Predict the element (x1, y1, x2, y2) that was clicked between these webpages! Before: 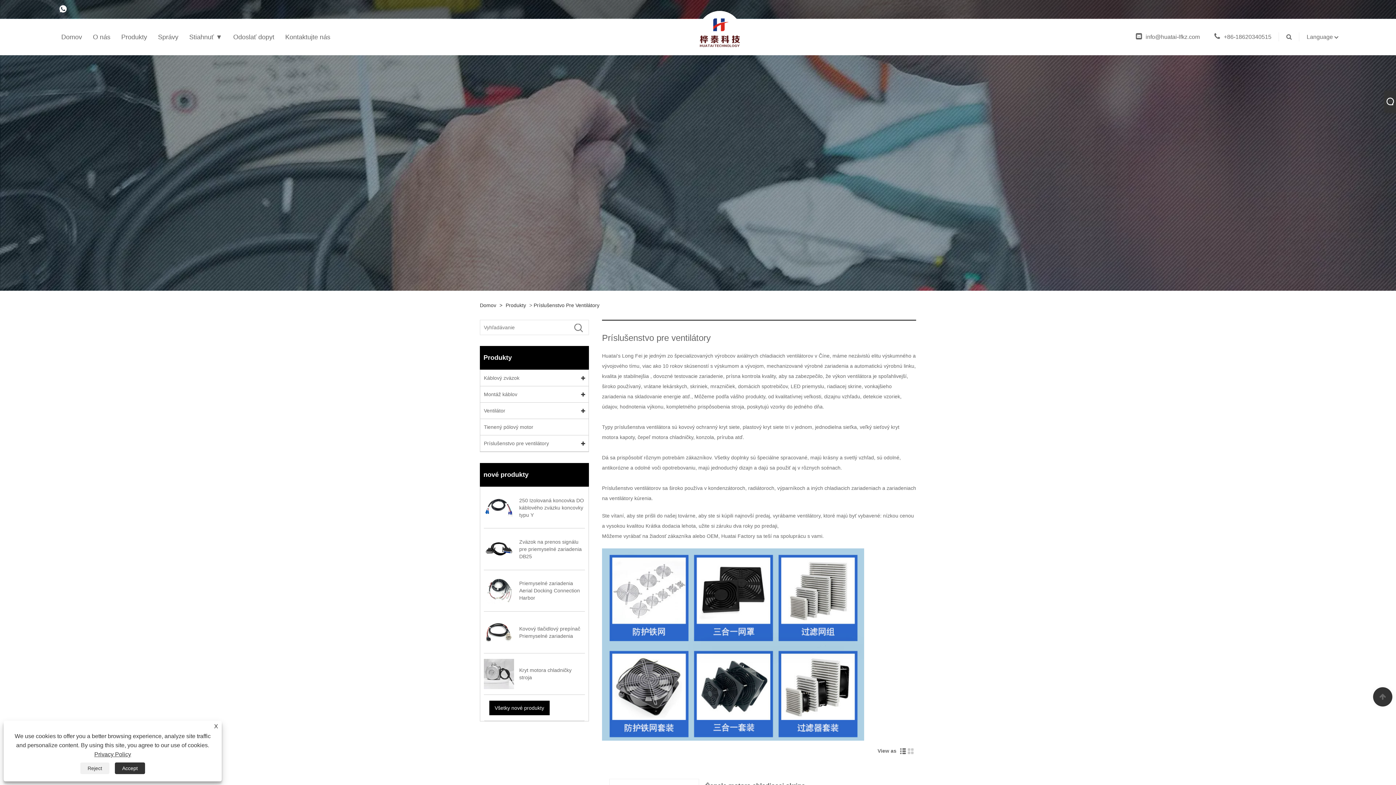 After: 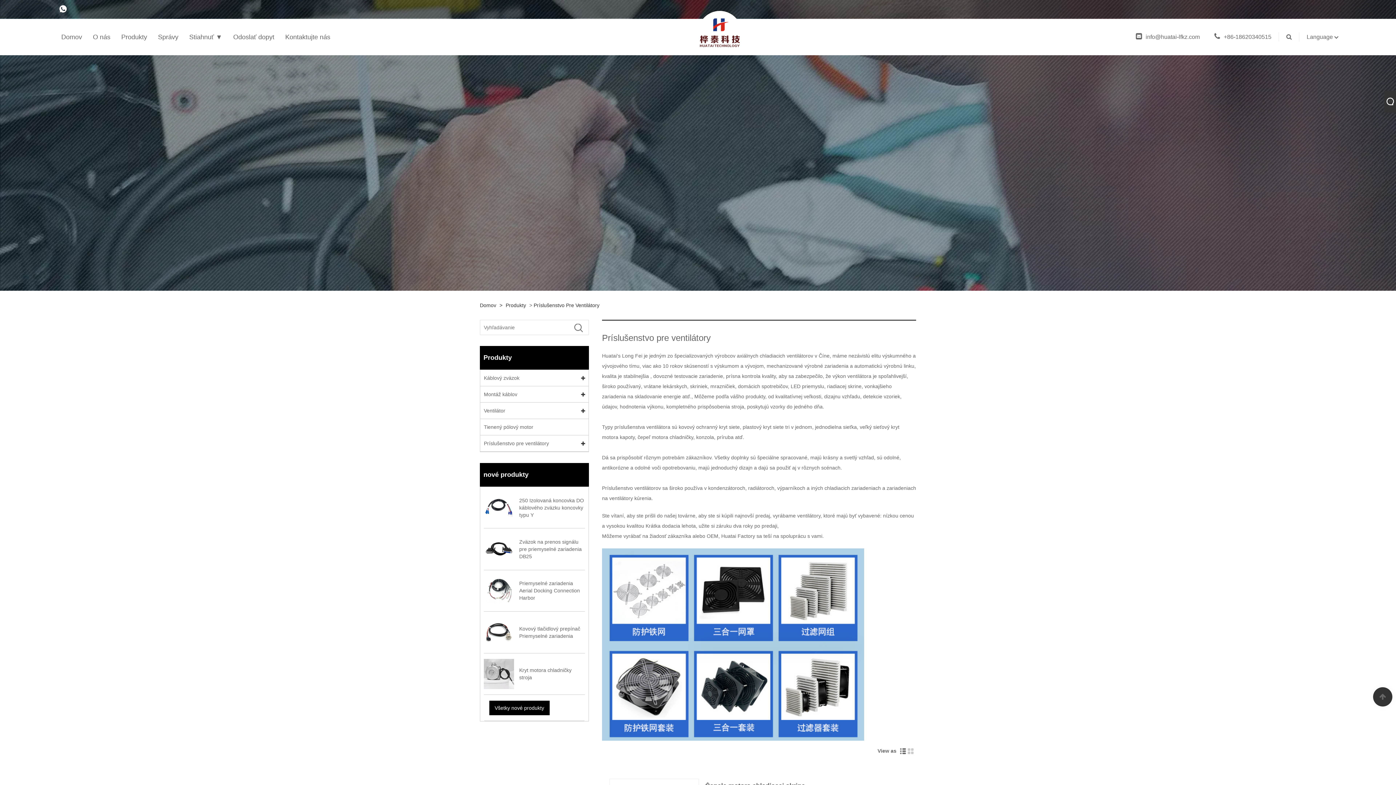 Action: label: Accept bbox: (114, 762, 145, 774)